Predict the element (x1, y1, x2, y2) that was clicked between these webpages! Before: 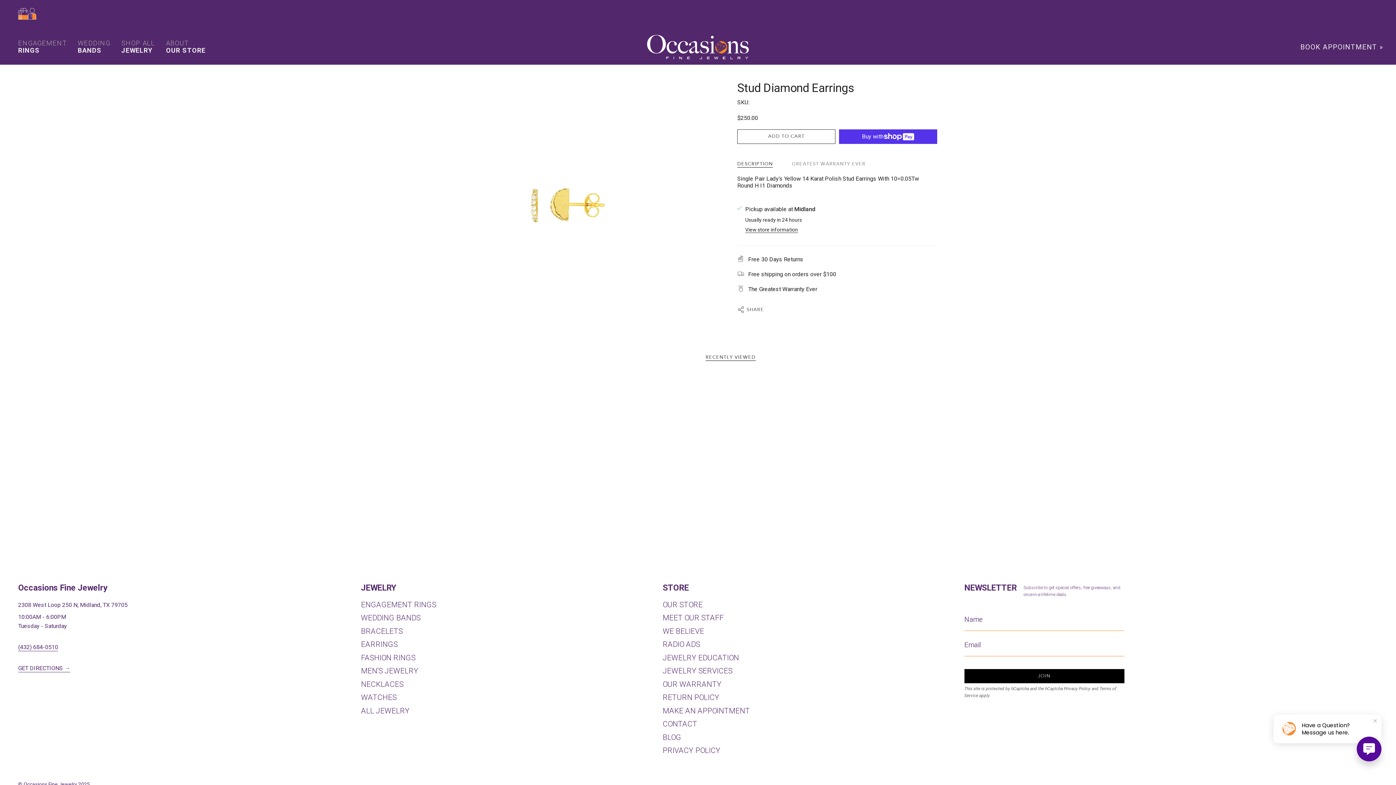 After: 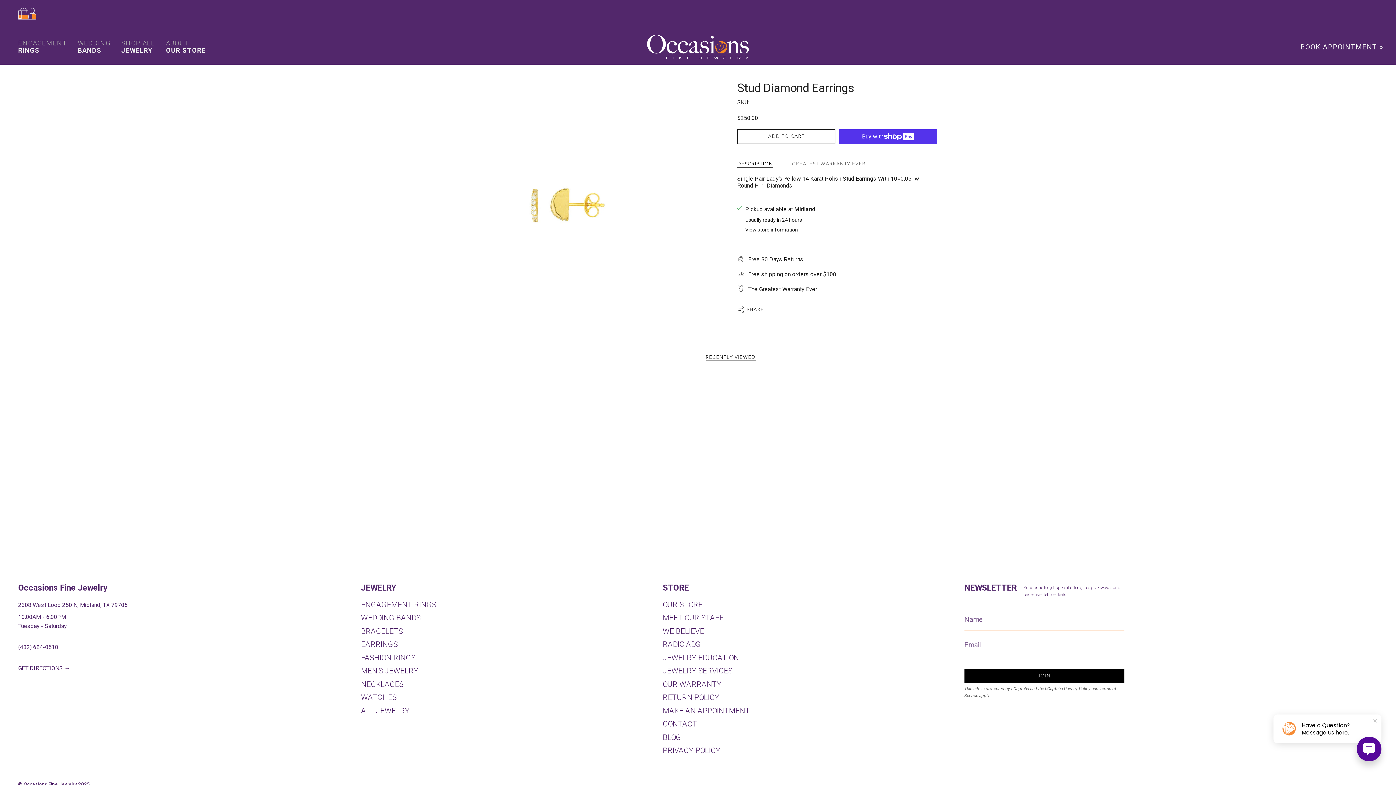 Action: bbox: (18, 644, 58, 652) label: (432) 684-0510